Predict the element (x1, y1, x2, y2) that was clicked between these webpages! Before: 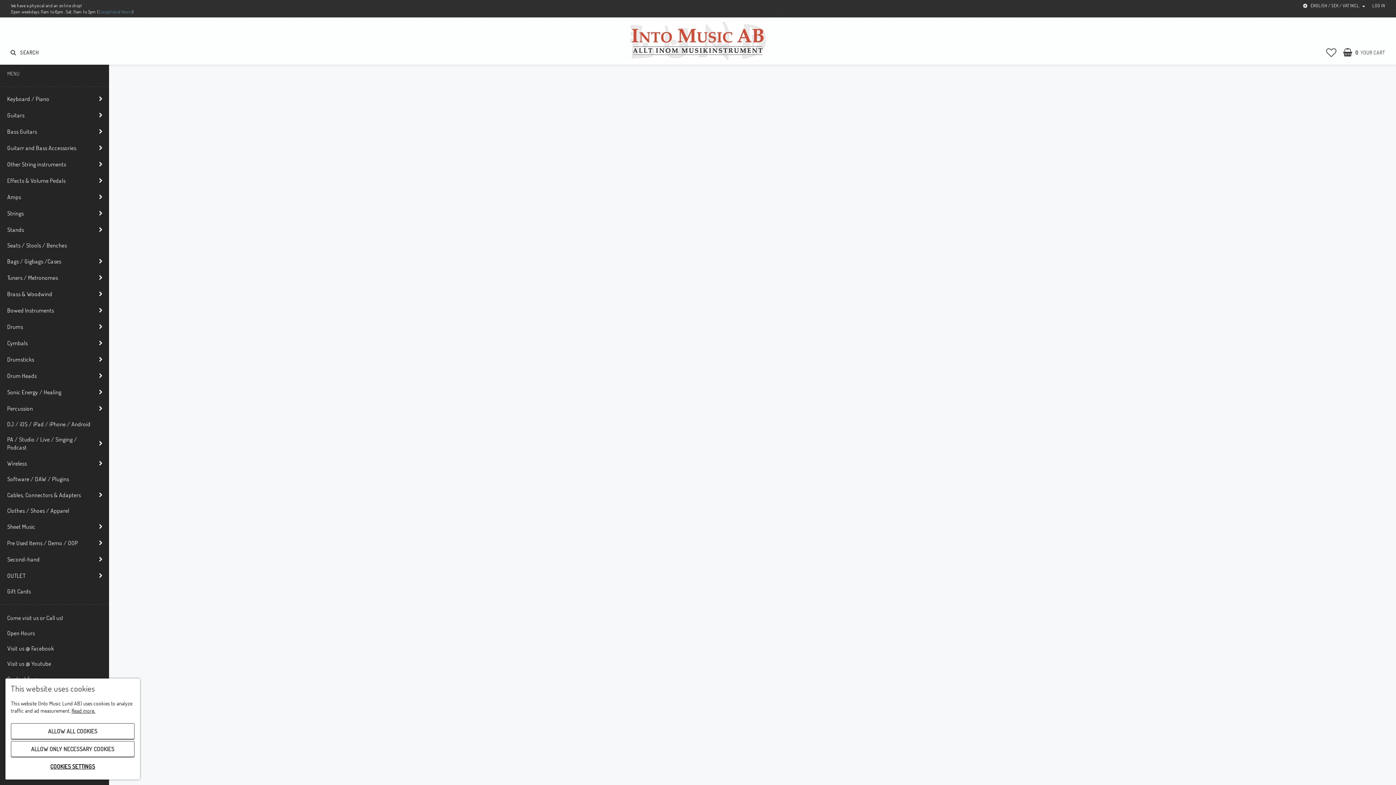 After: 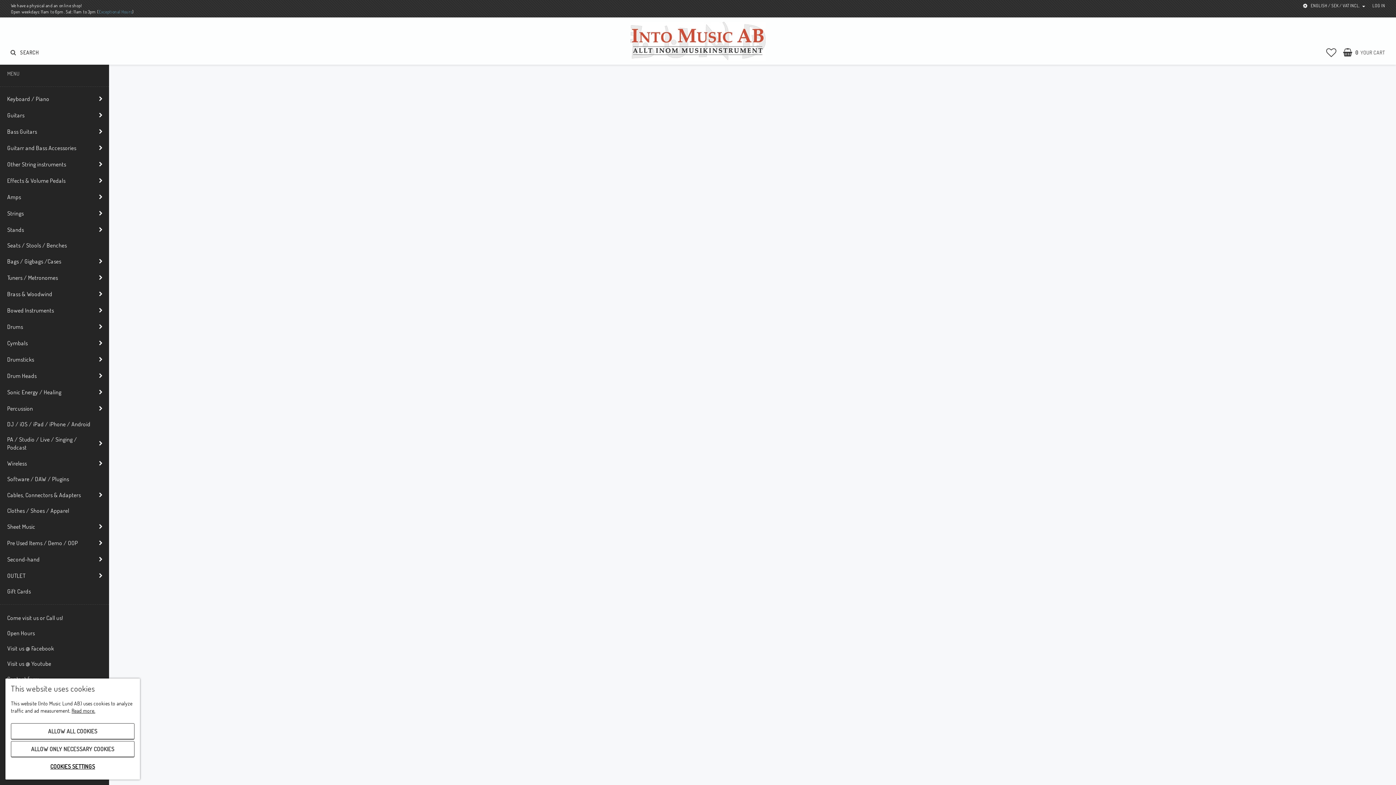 Action: bbox: (738, 256, 745, 263) label: 2